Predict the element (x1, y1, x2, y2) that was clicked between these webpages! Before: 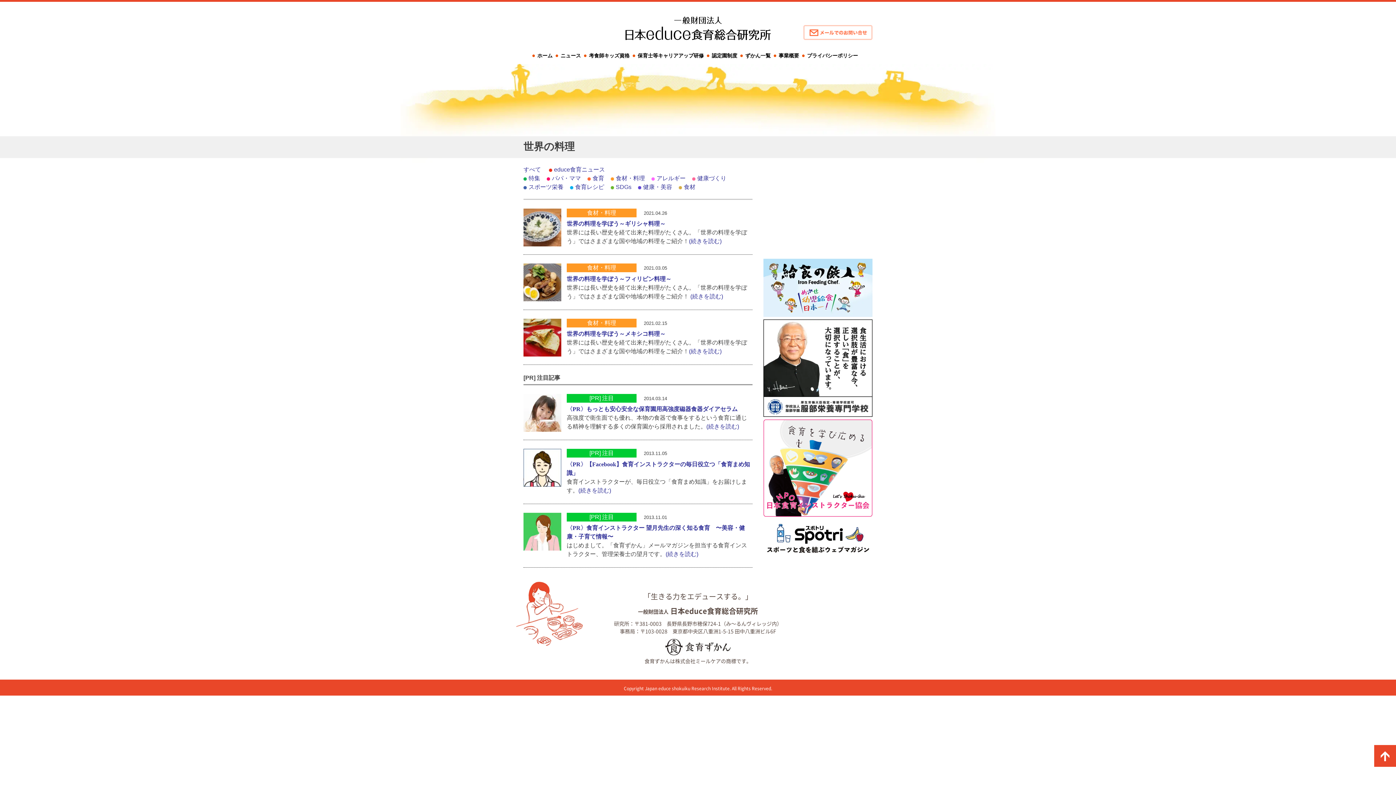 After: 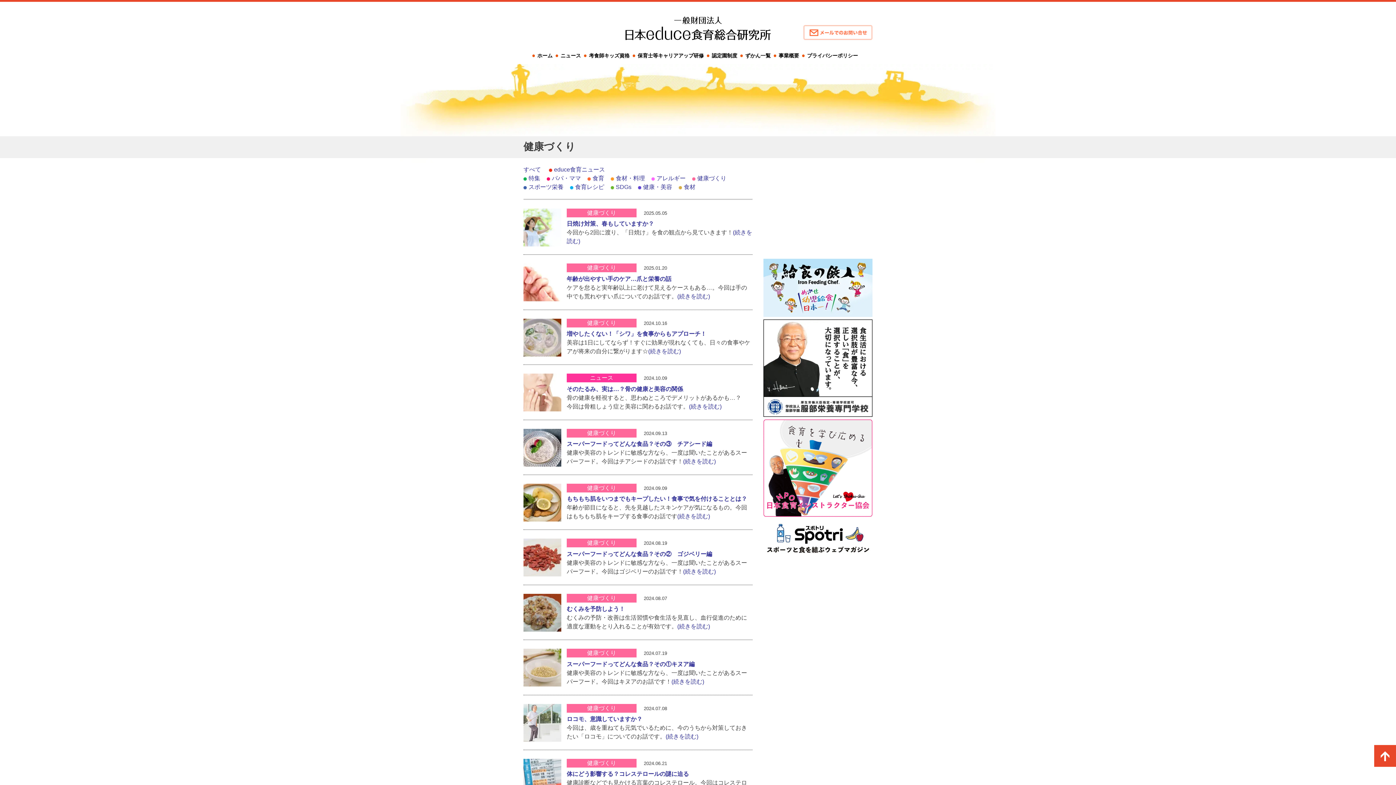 Action: bbox: (692, 175, 726, 181) label: 健康づくり